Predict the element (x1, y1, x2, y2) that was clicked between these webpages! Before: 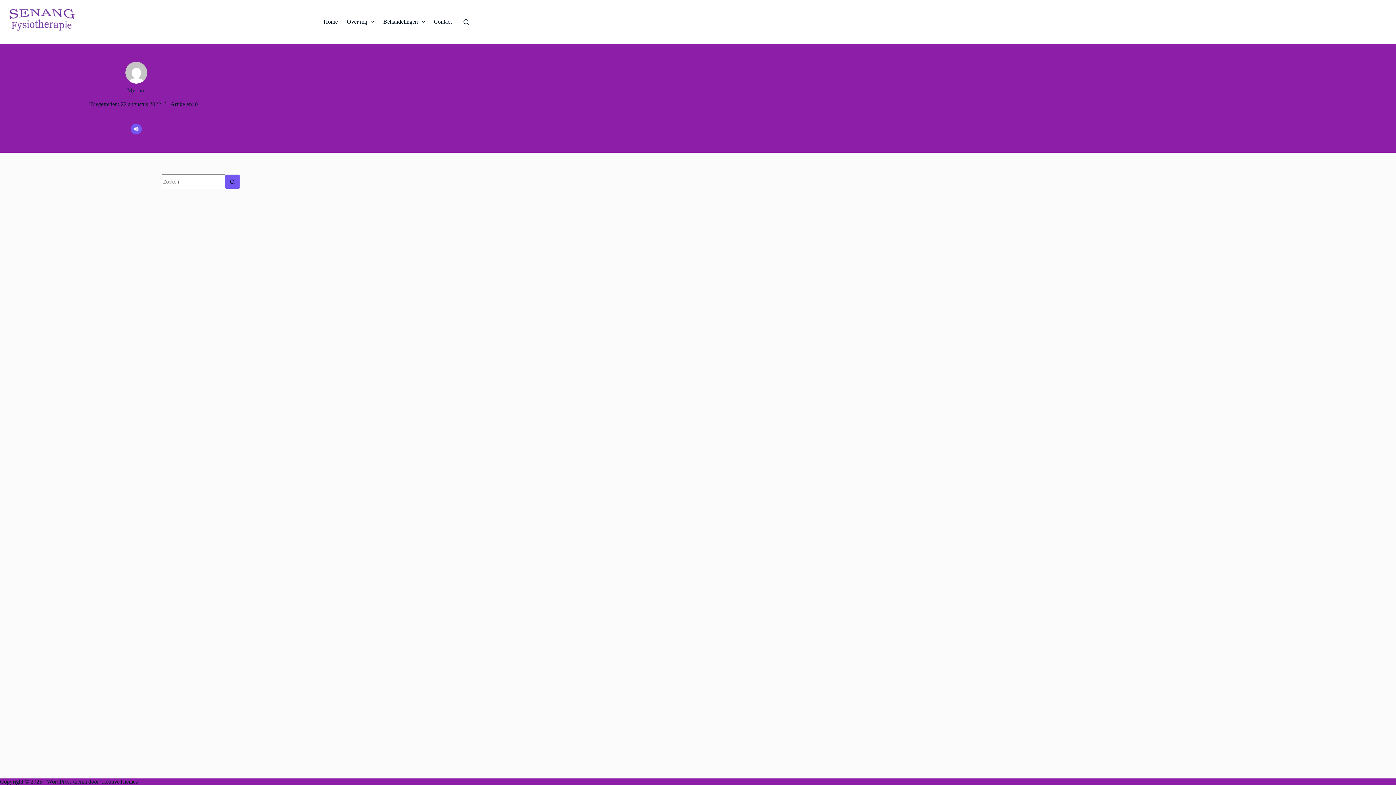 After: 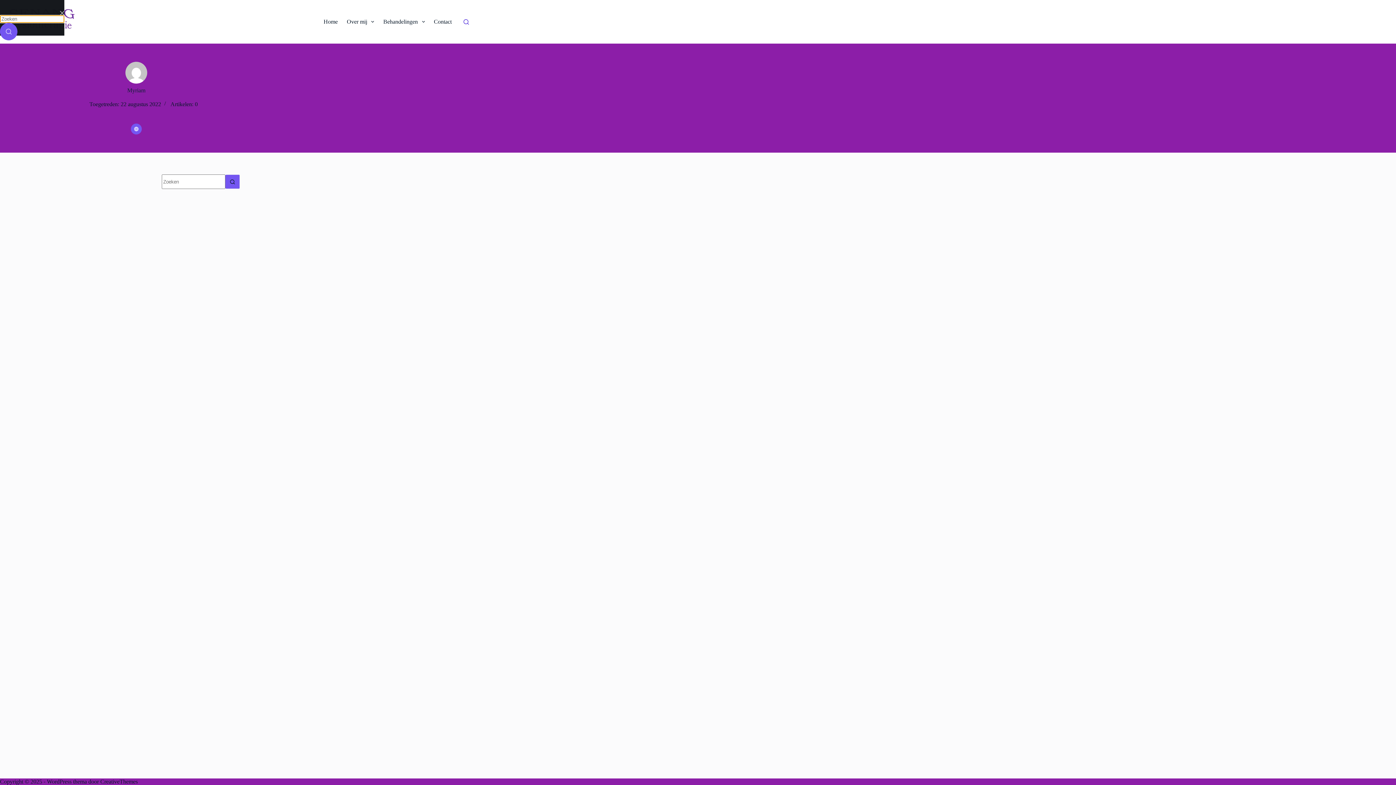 Action: label: Zoeken bbox: (463, 19, 469, 24)